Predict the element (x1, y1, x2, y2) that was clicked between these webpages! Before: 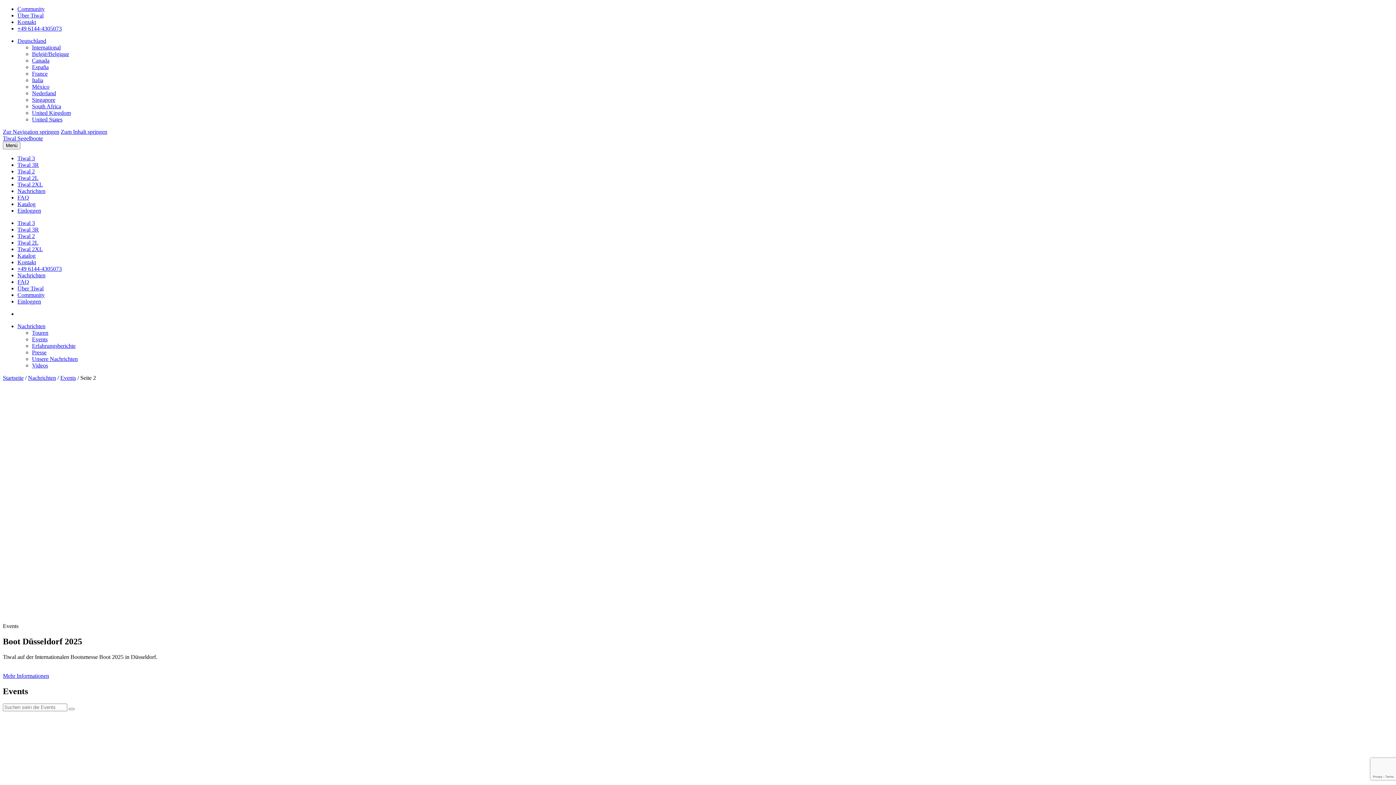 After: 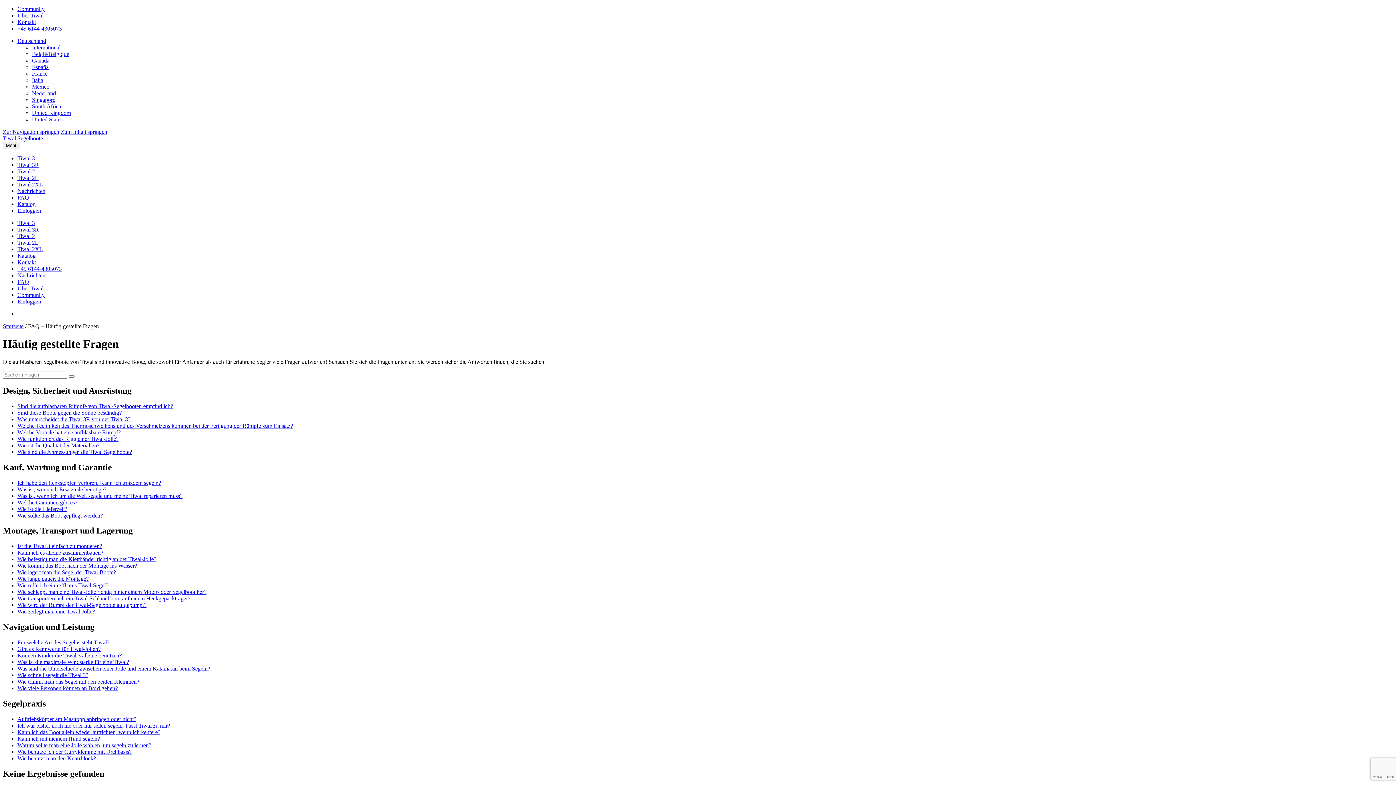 Action: bbox: (17, 278, 29, 285) label: FAQ